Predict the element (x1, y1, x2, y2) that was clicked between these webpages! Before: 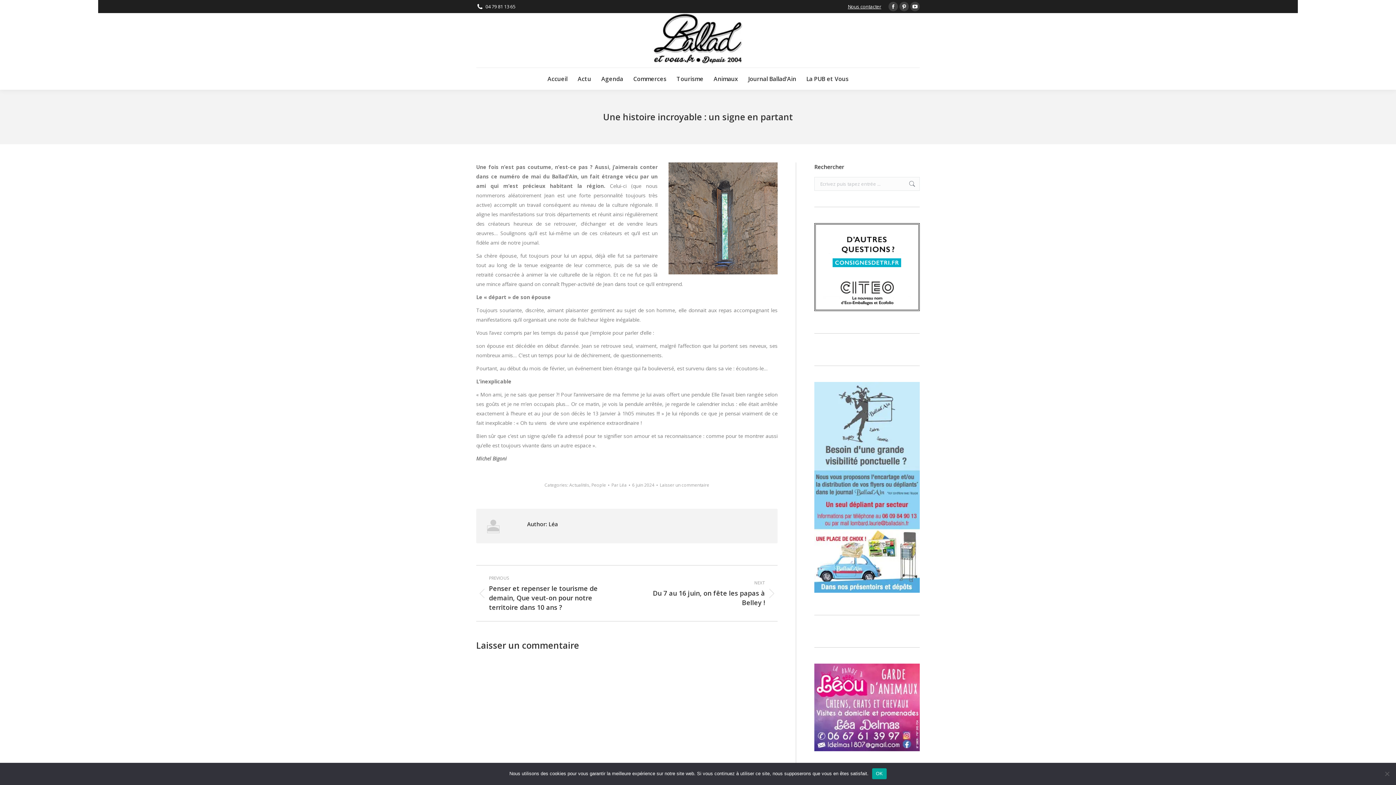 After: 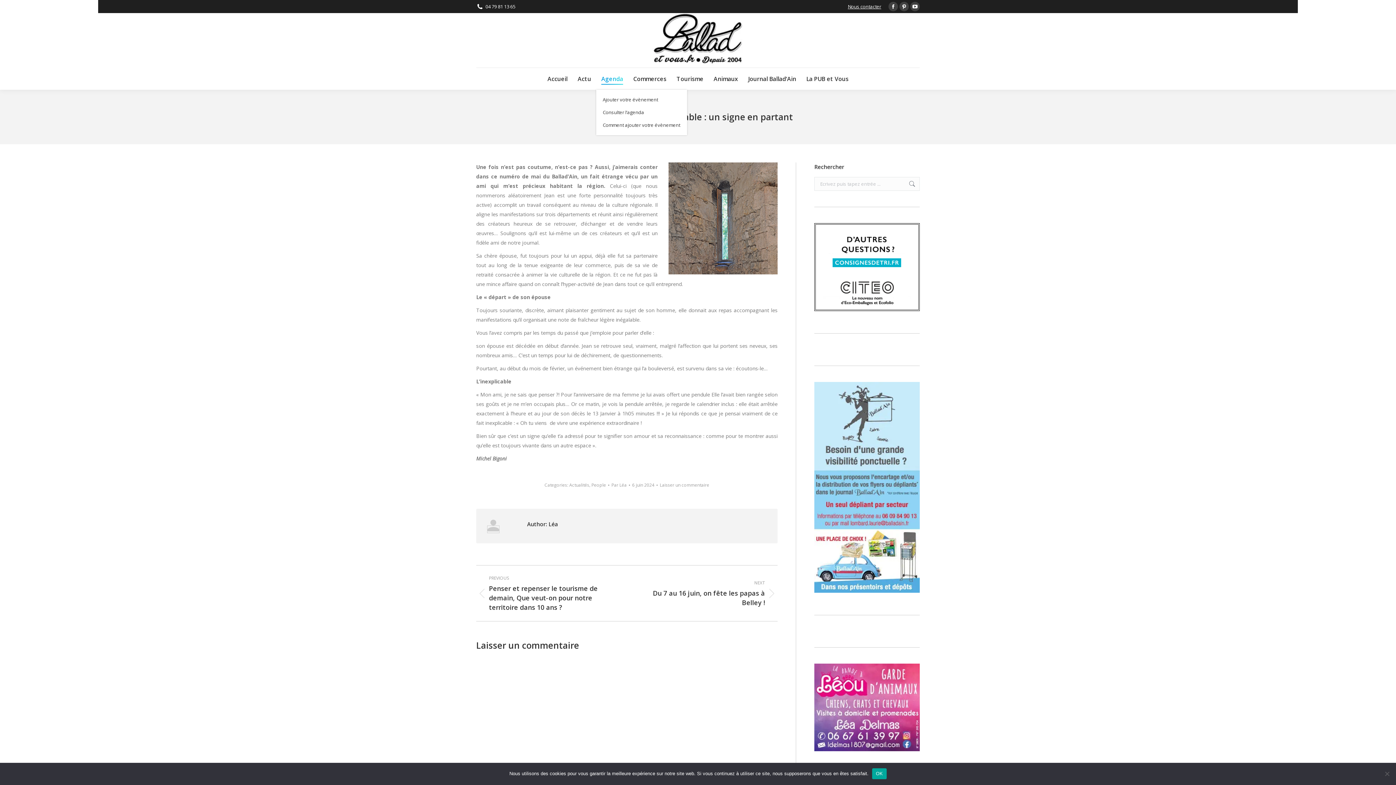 Action: label: Agenda bbox: (601, 73, 623, 84)